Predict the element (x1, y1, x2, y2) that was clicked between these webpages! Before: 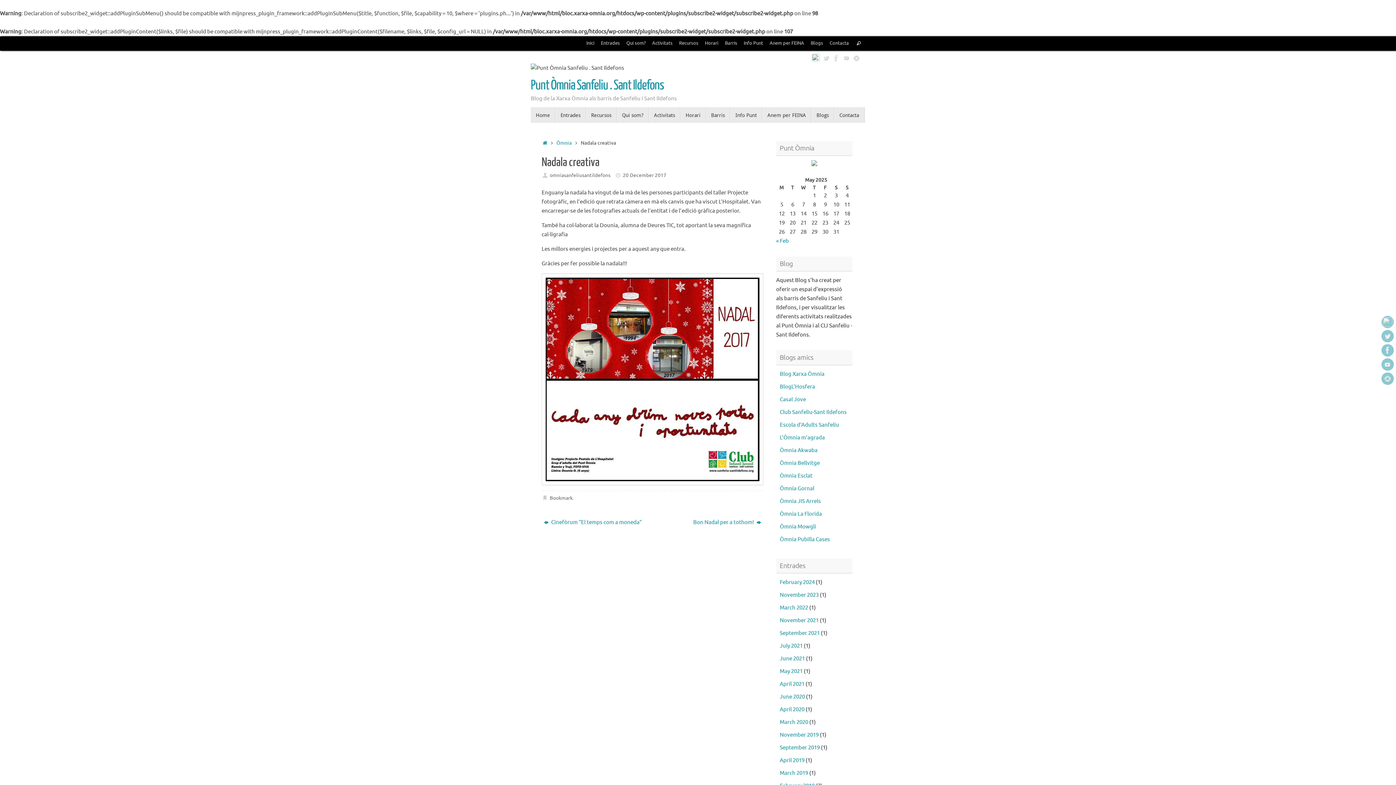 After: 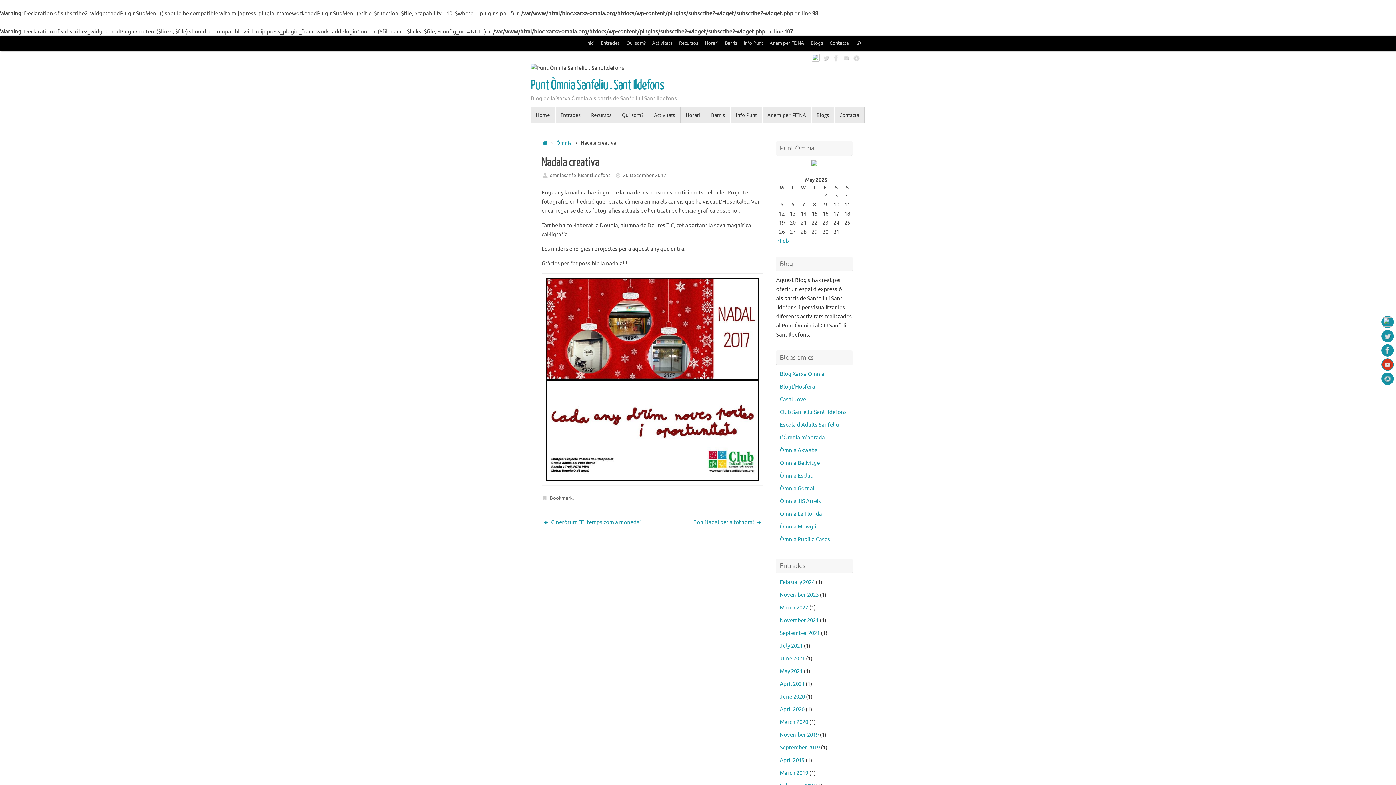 Action: bbox: (1381, 358, 1394, 370)